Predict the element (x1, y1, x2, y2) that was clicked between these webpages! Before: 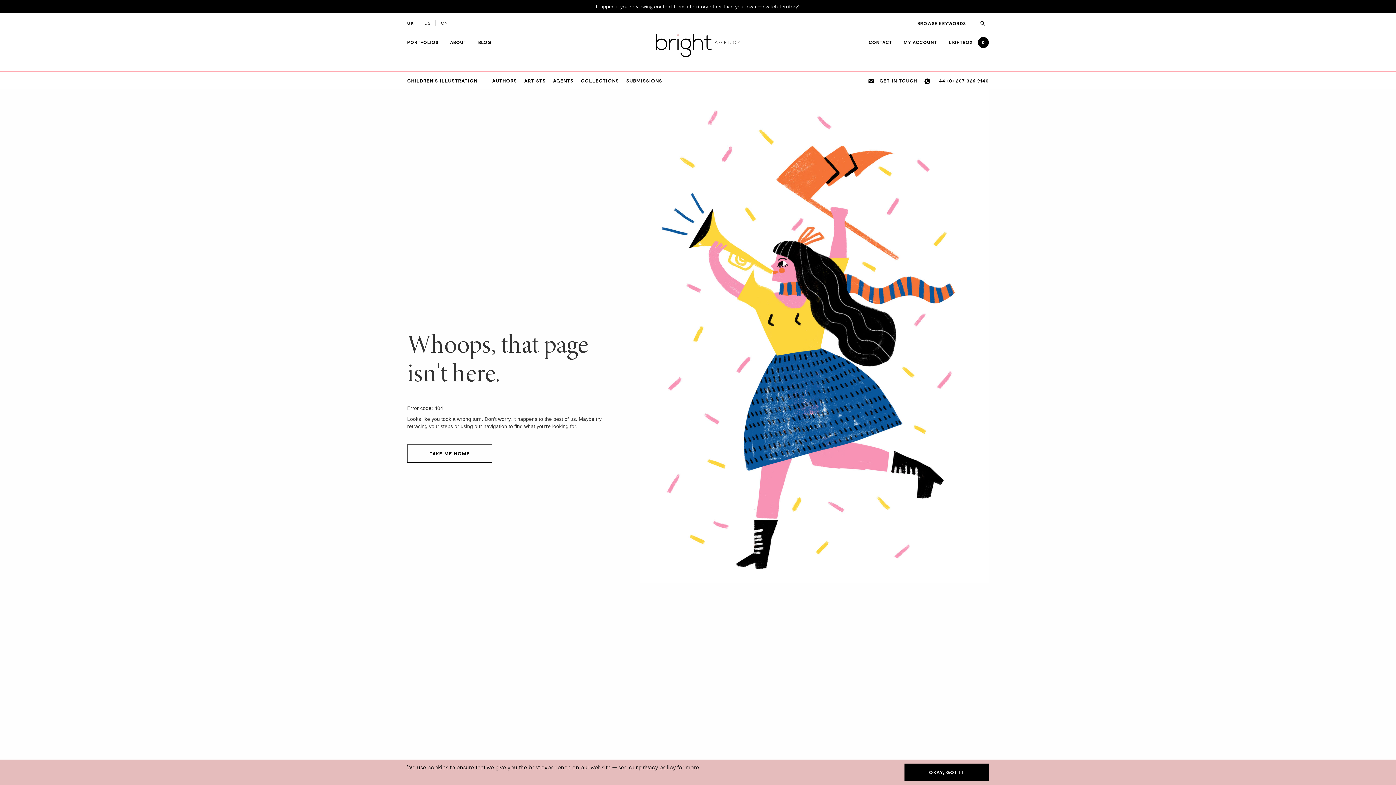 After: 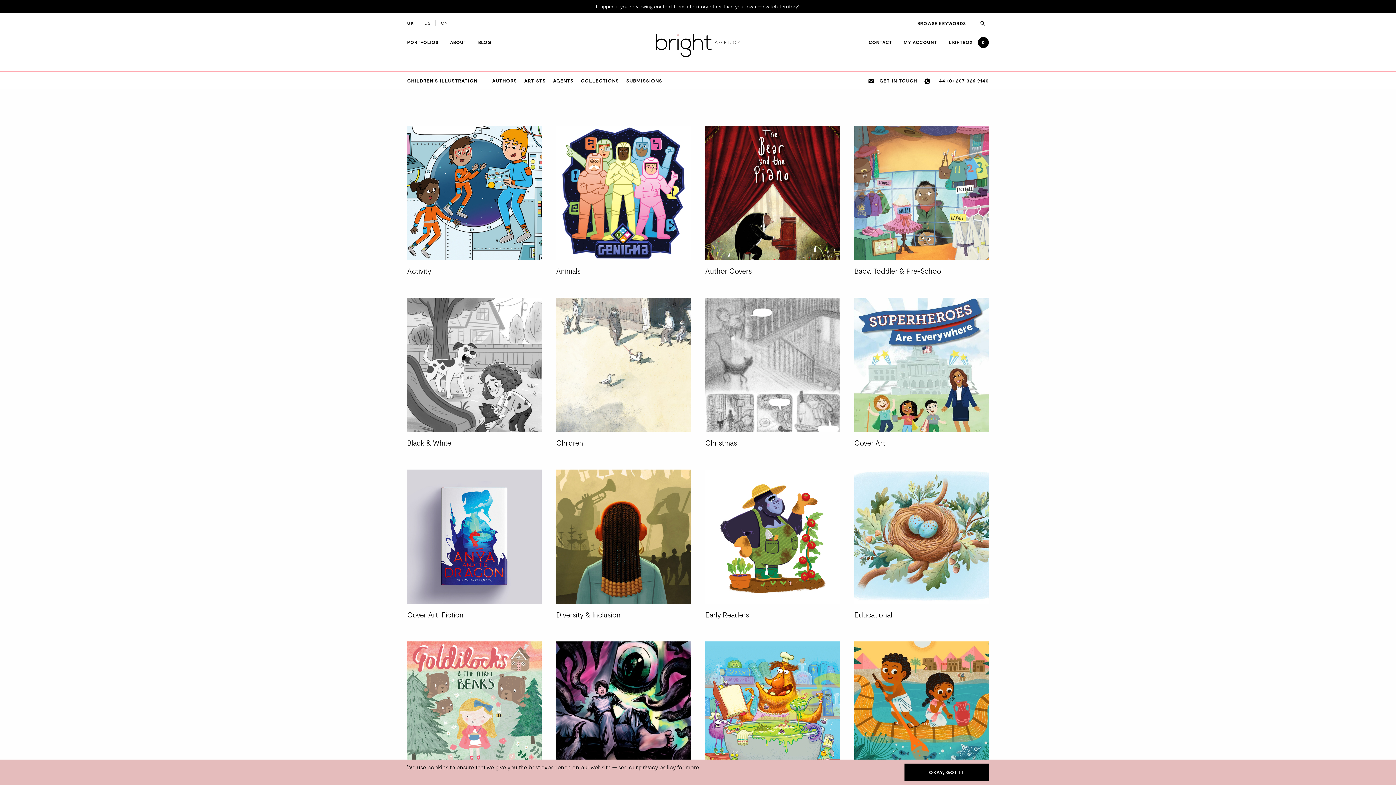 Action: bbox: (580, 77, 619, 83) label: COLLECTIONS